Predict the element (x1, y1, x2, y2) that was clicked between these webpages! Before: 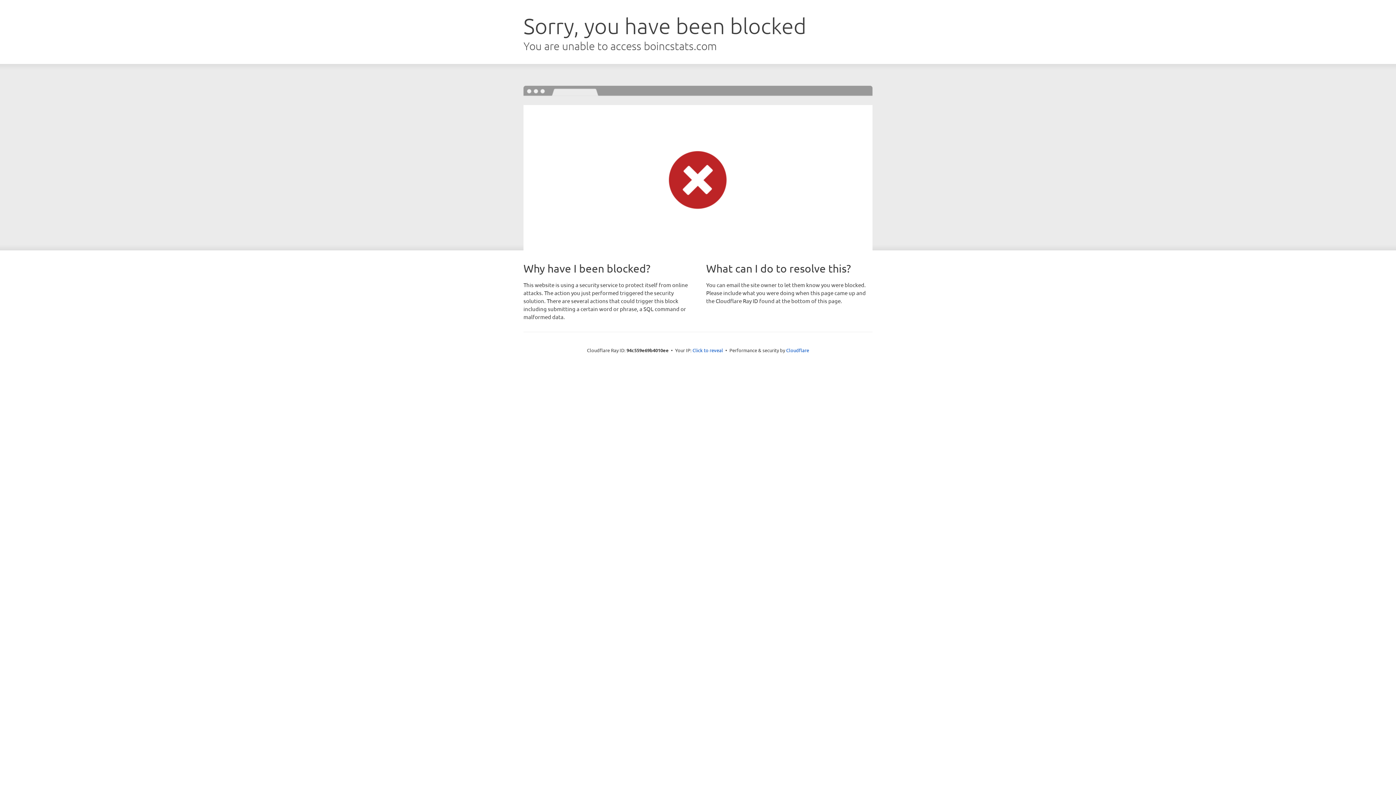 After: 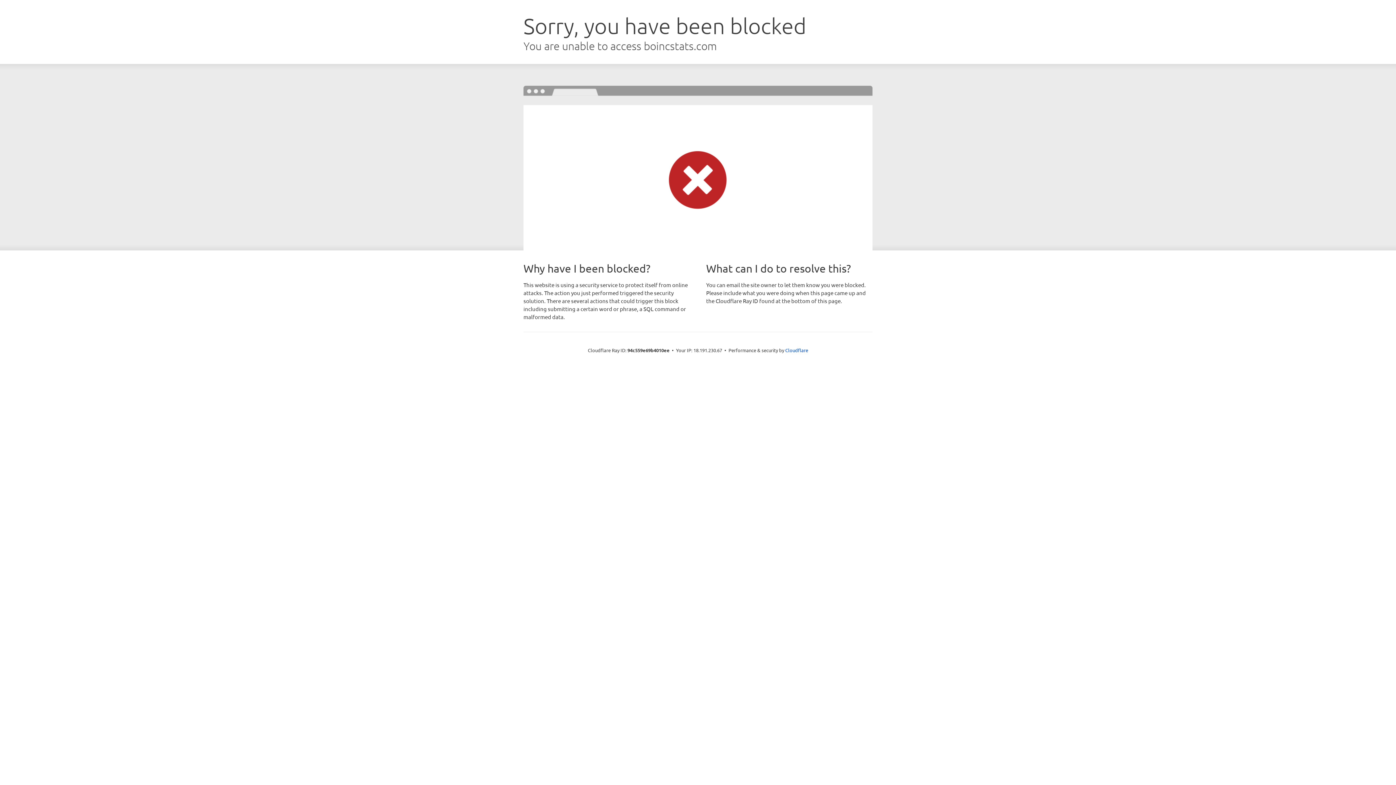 Action: bbox: (692, 346, 723, 353) label: Click to reveal